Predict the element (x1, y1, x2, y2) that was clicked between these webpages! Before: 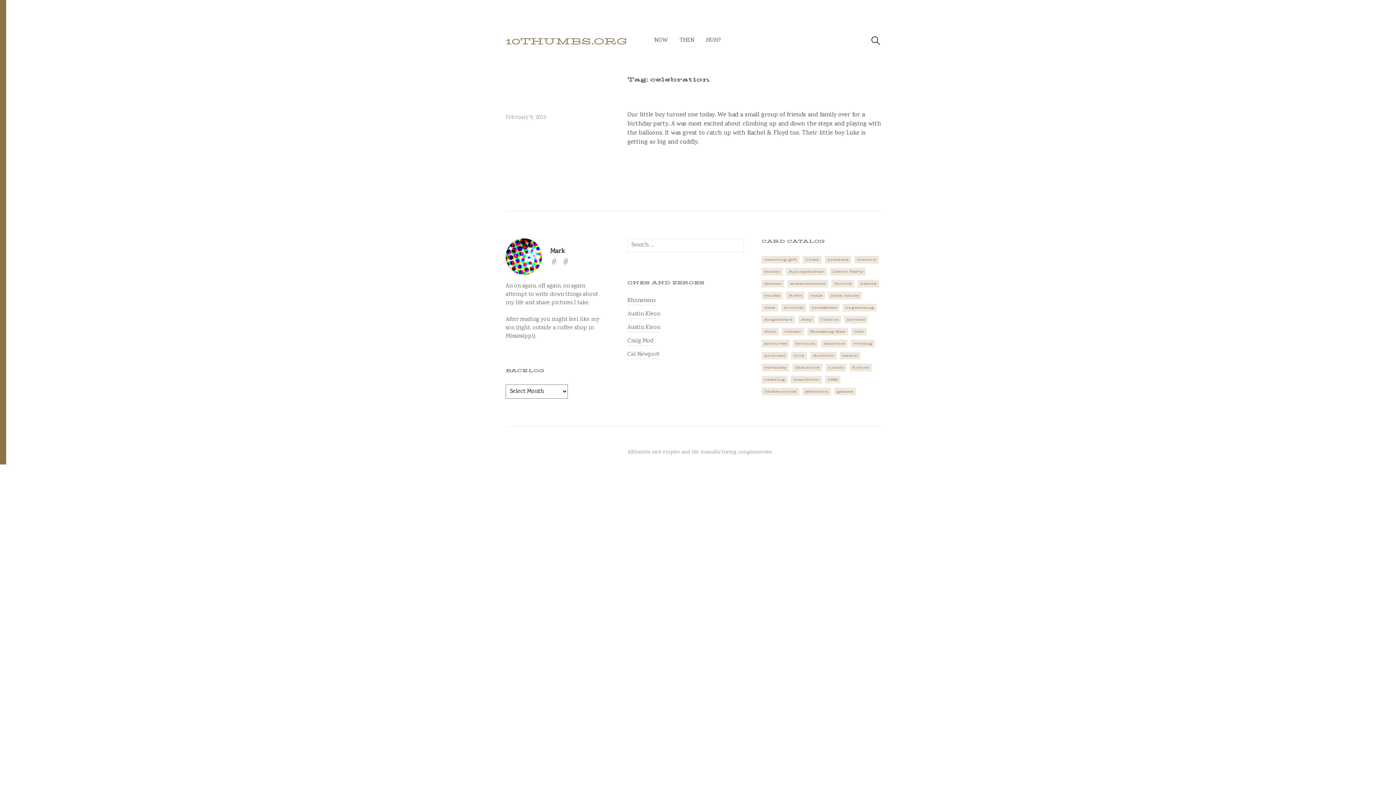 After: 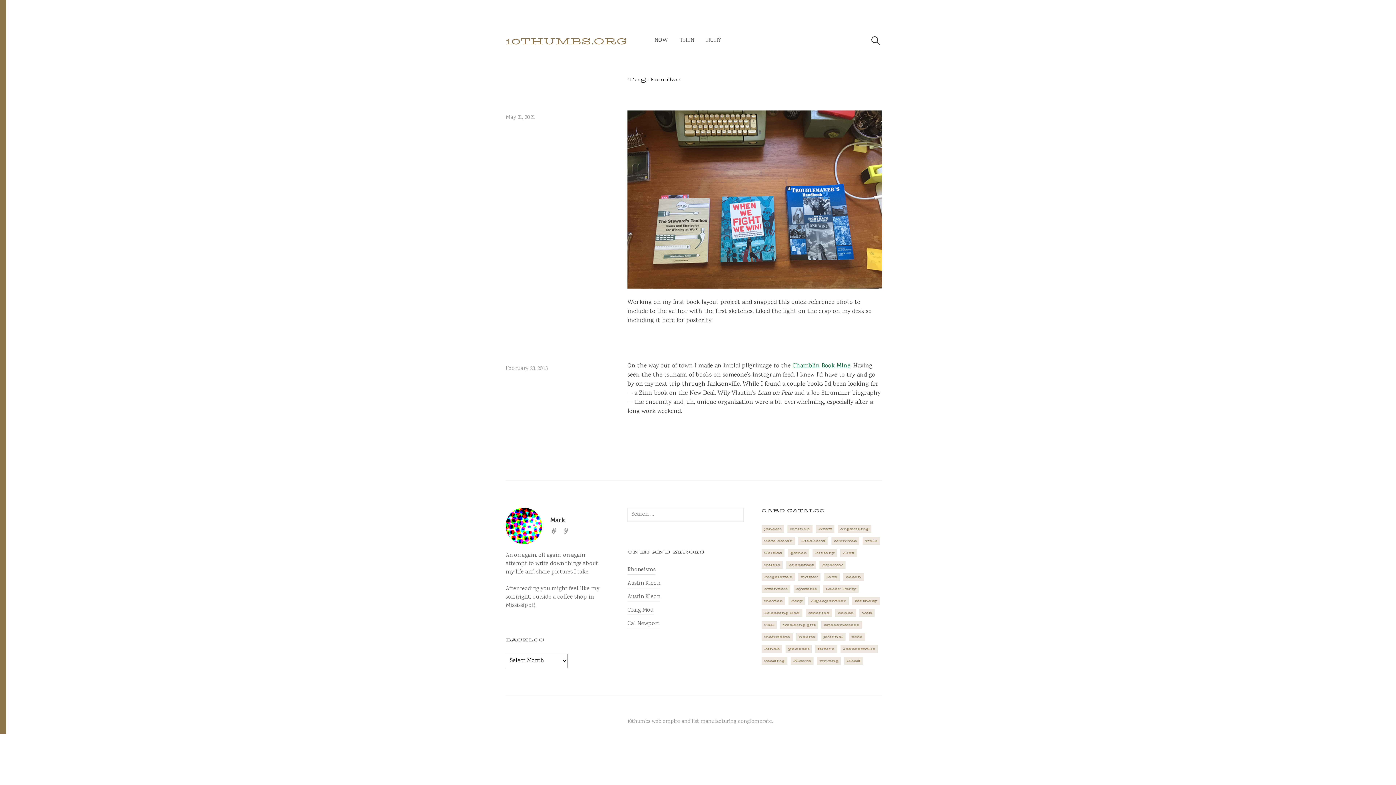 Action: bbox: (761, 291, 782, 299) label: books (2 items)